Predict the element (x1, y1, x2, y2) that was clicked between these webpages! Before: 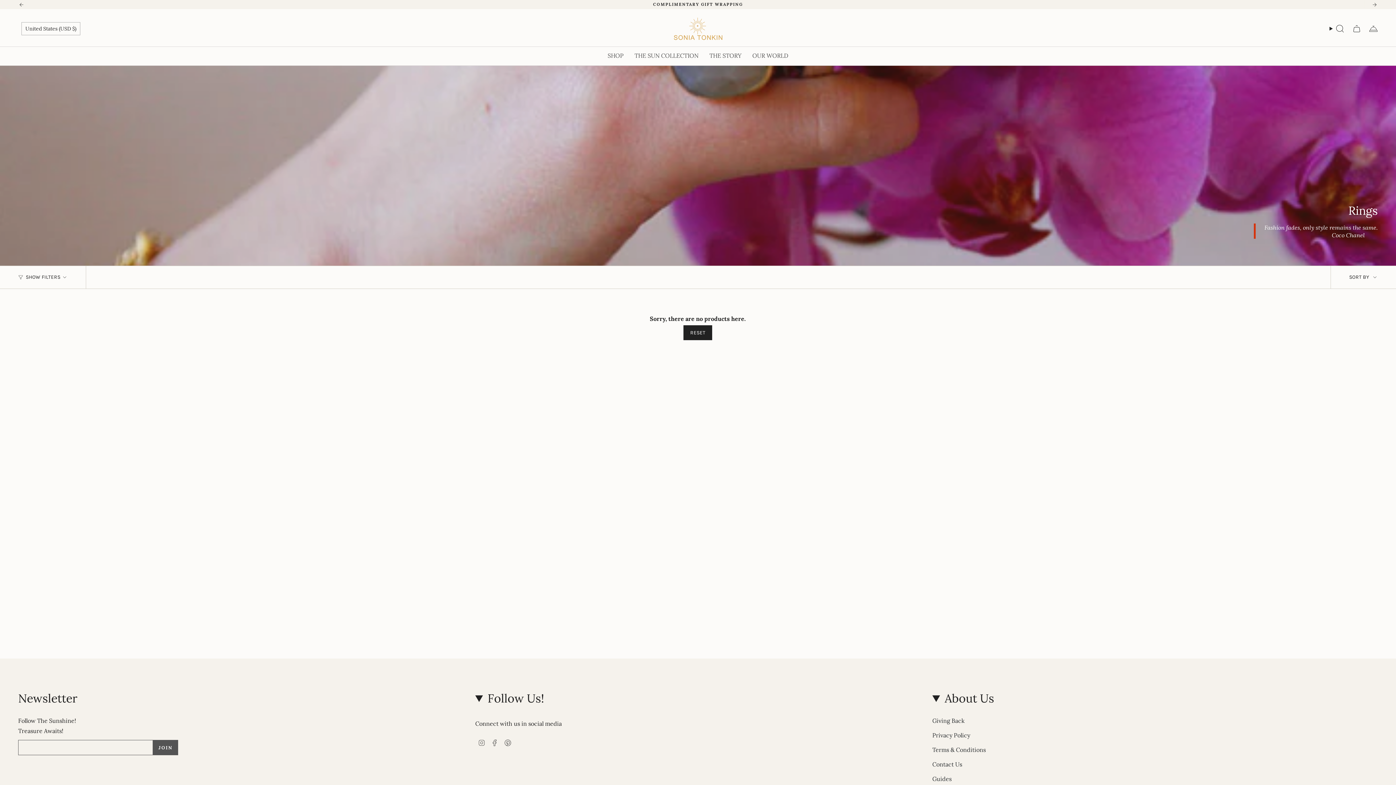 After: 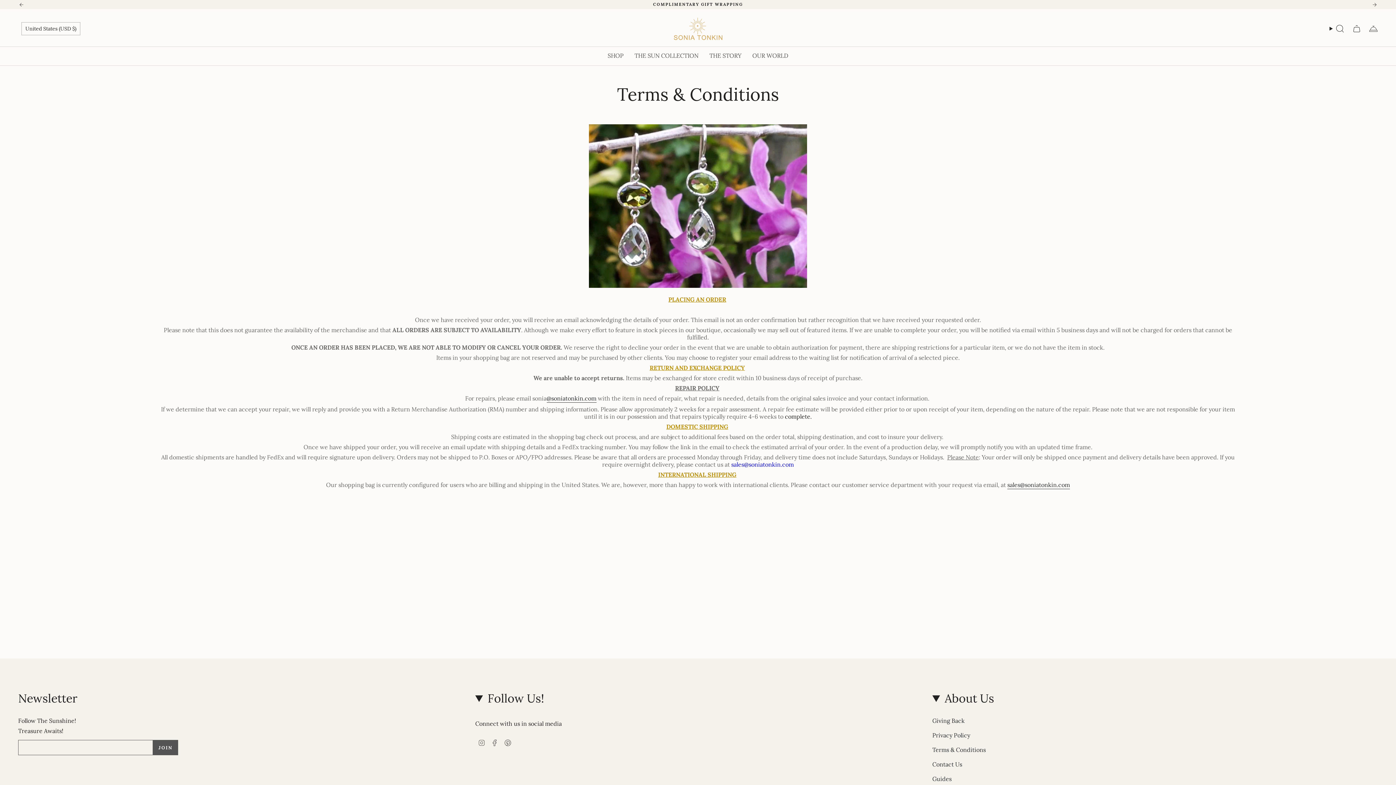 Action: label: Terms & Conditions bbox: (932, 746, 986, 753)